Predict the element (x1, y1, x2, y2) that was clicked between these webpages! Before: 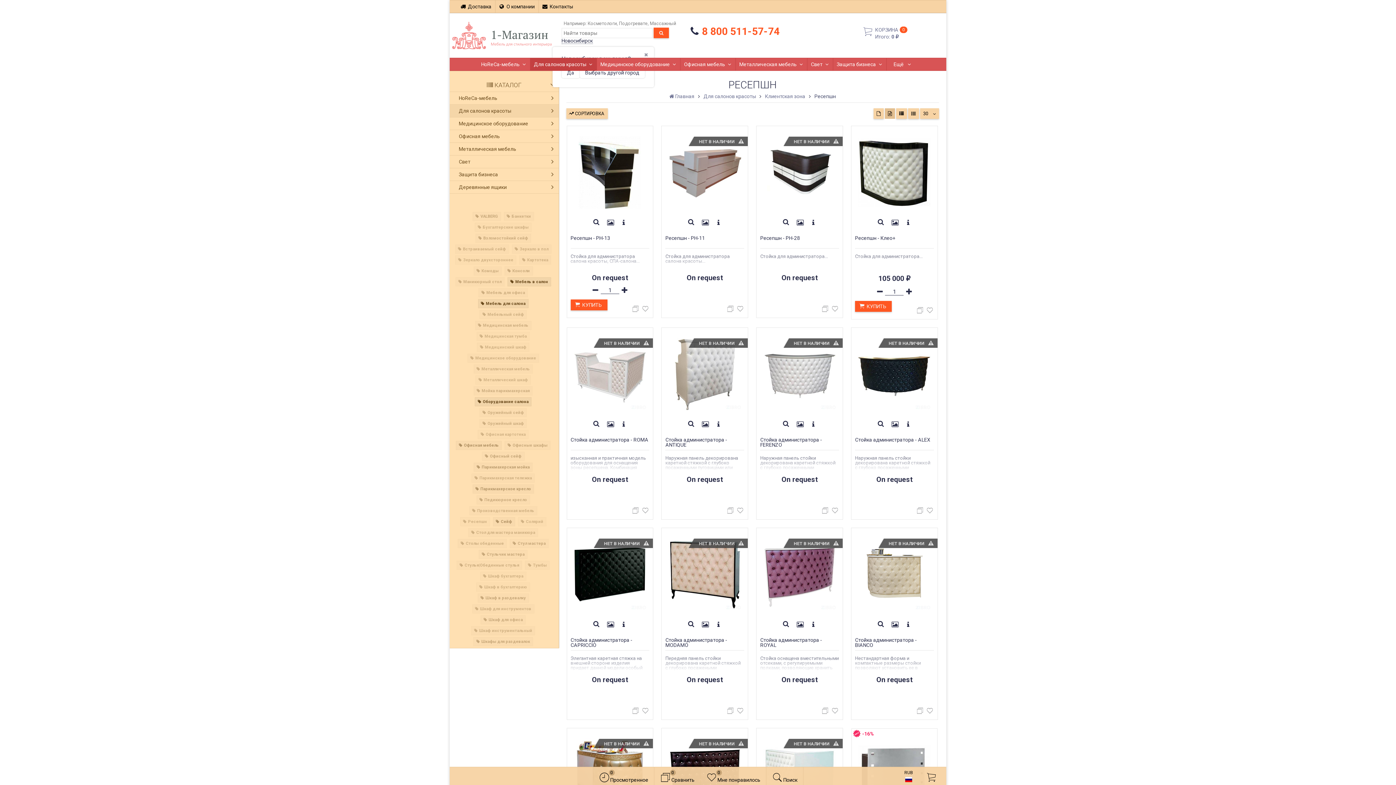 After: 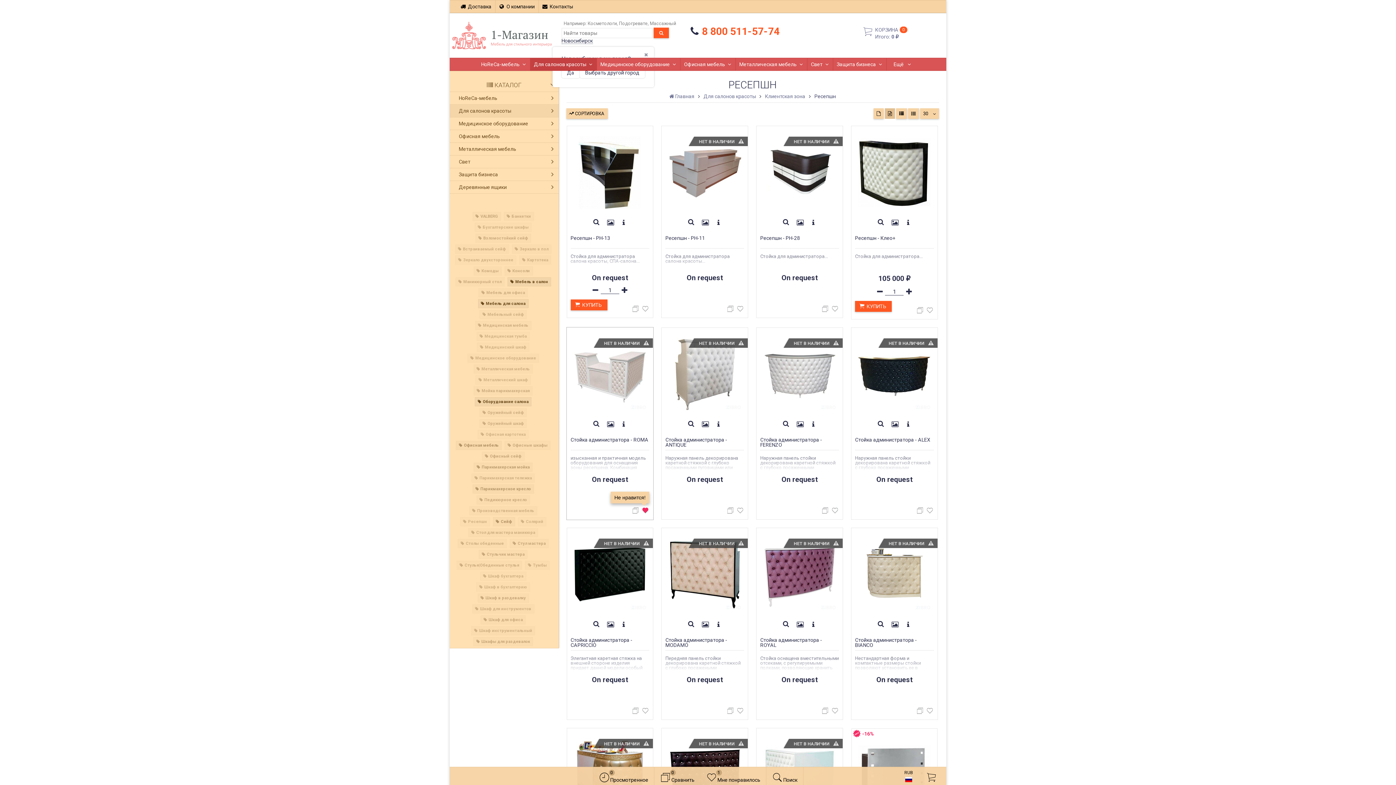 Action: bbox: (641, 508, 649, 516)